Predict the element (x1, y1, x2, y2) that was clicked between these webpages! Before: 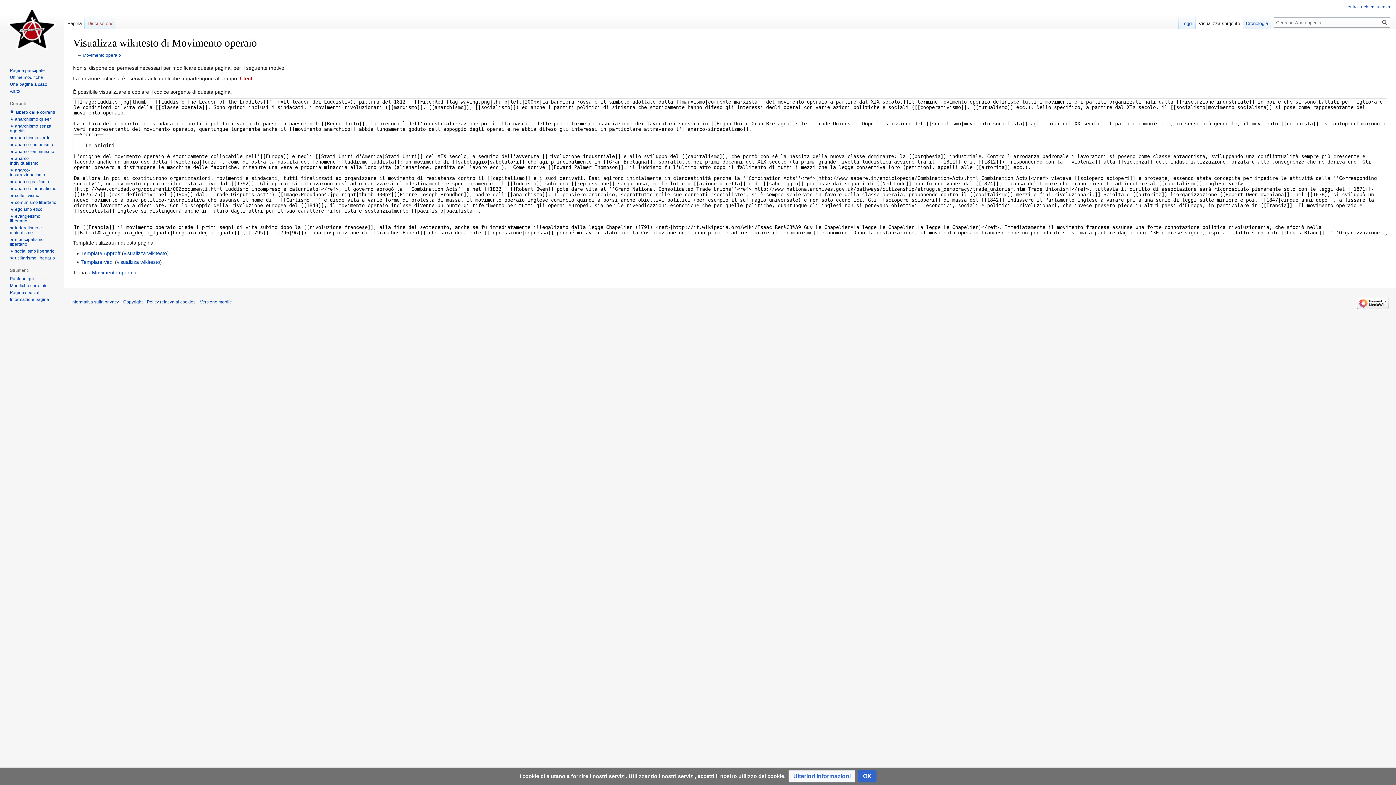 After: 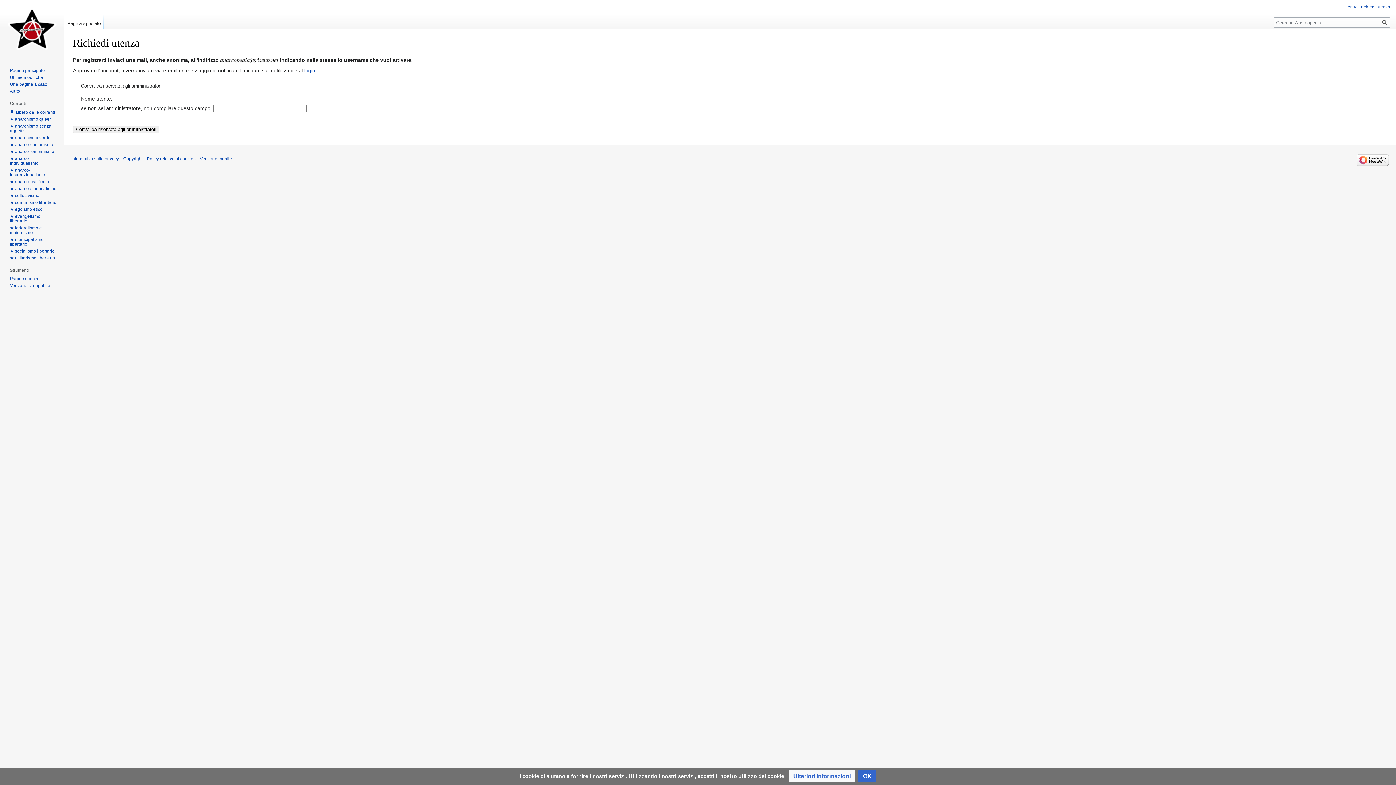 Action: label: richiedi utenza bbox: (1361, 4, 1390, 9)